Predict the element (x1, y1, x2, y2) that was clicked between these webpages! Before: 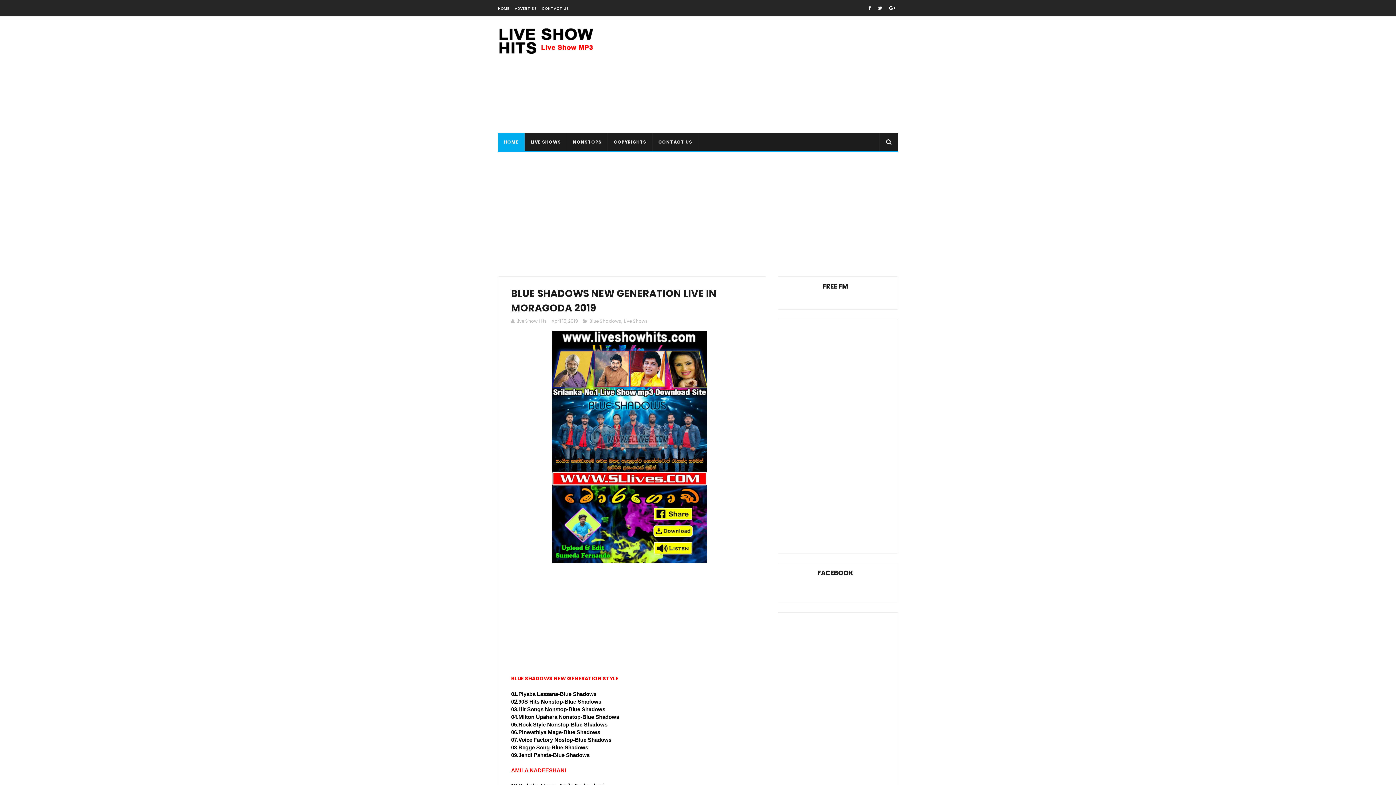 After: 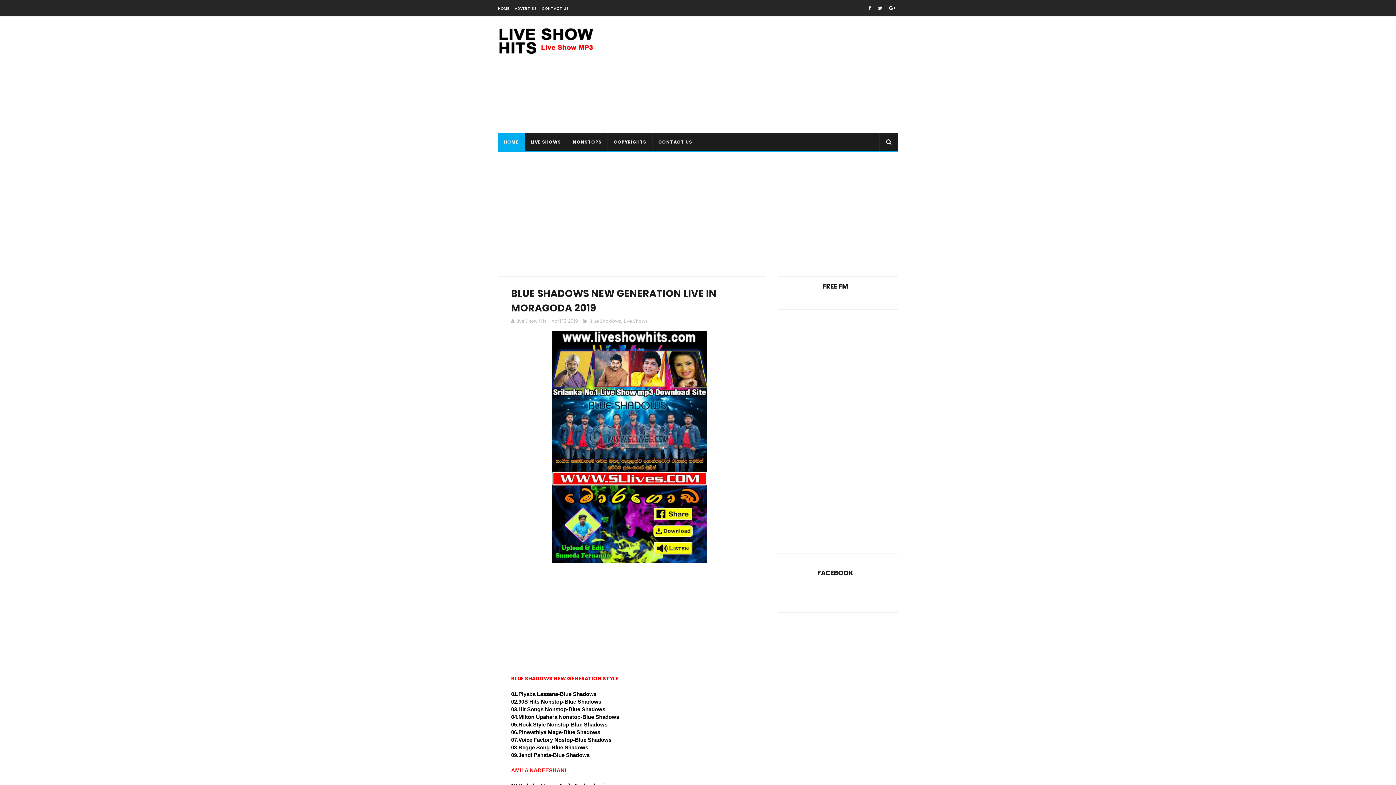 Action: bbox: (511, 752, 589, 758) label: 09.Jendi Pahata-Blue Shadows